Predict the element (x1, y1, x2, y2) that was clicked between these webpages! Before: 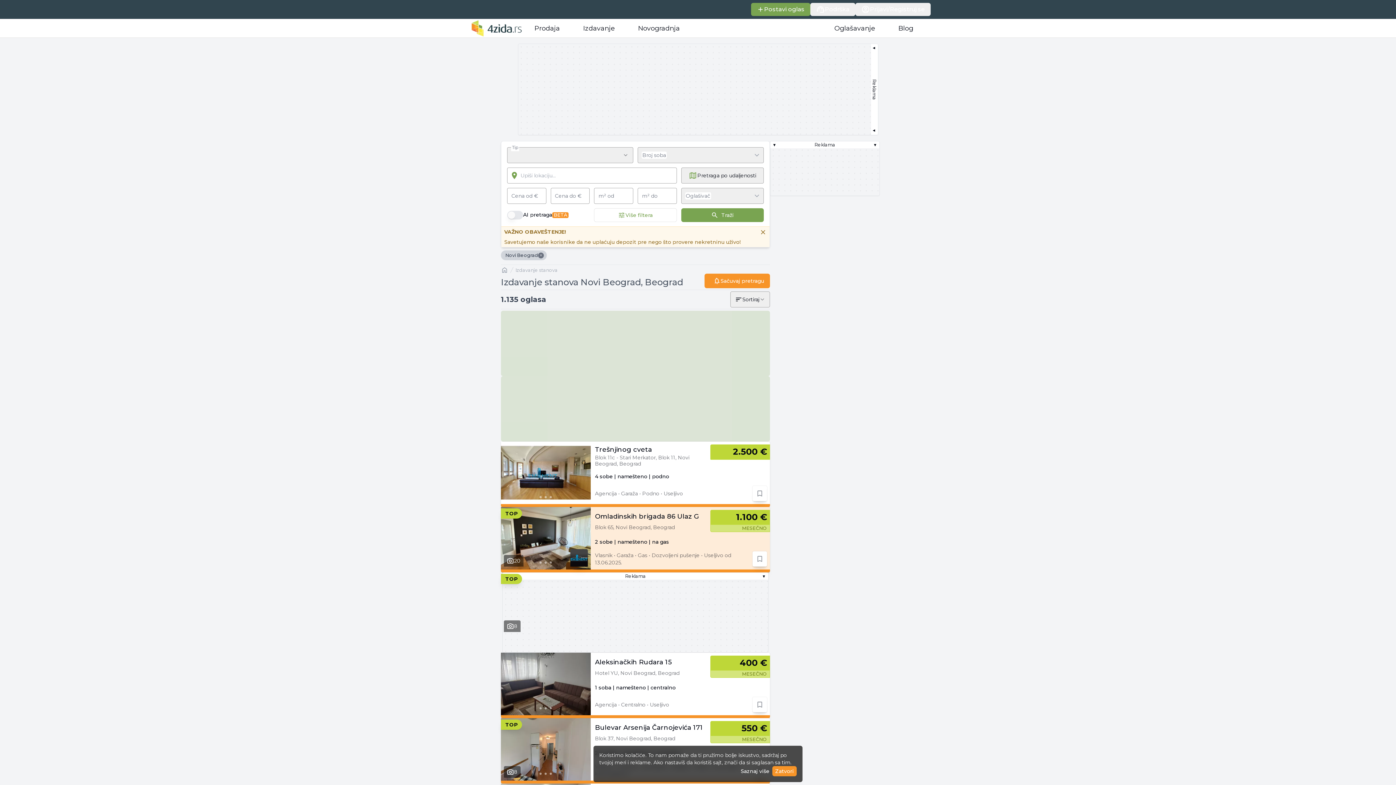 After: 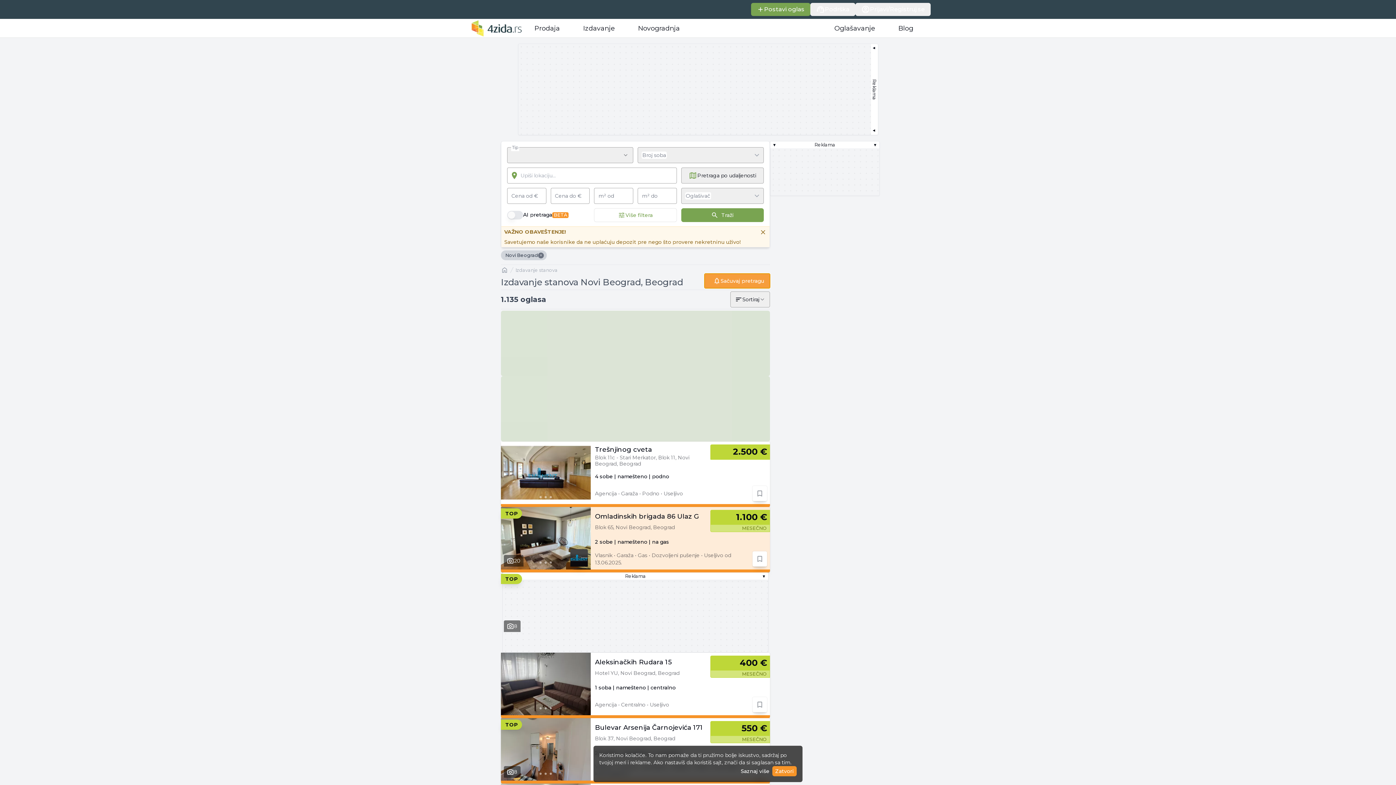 Action: label: Sačuvaj pretragu bbox: (704, 273, 770, 288)